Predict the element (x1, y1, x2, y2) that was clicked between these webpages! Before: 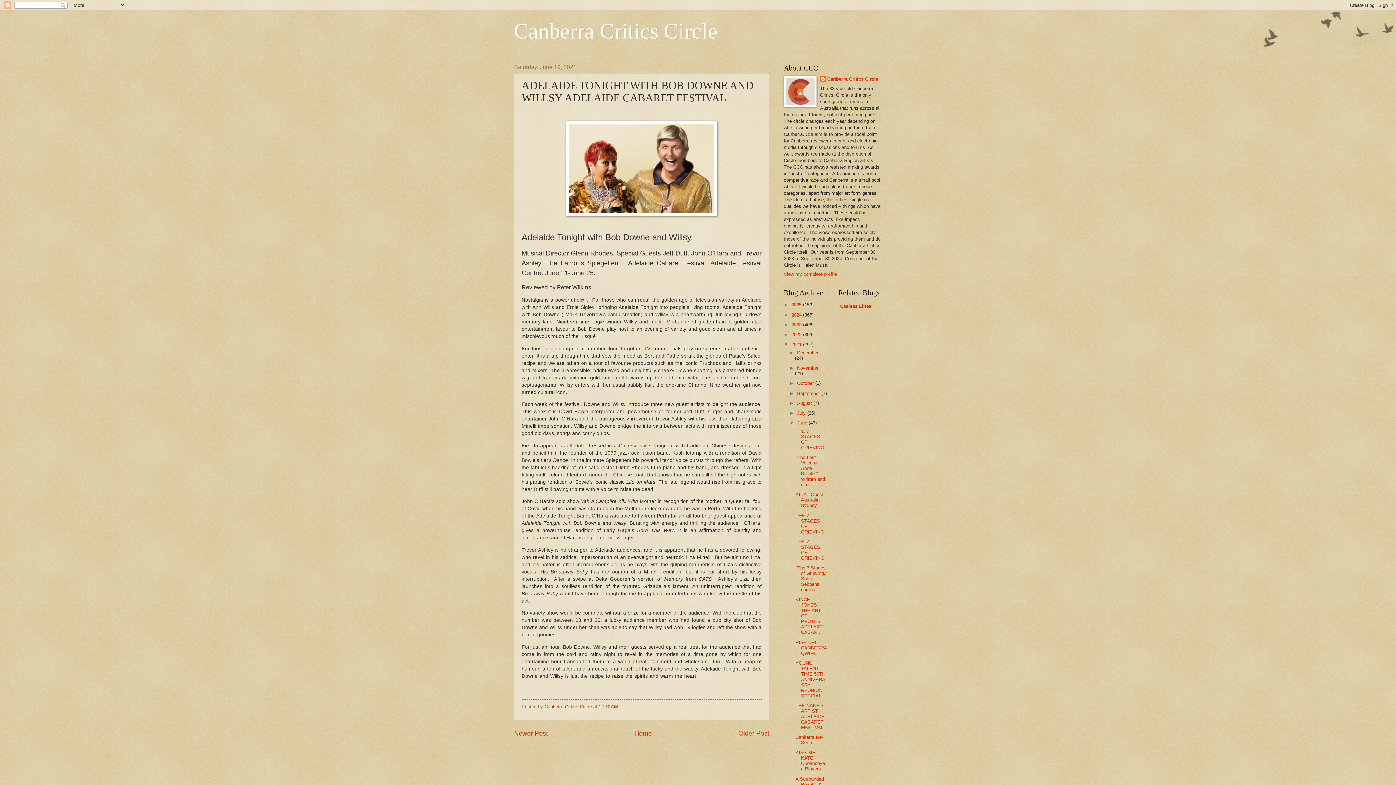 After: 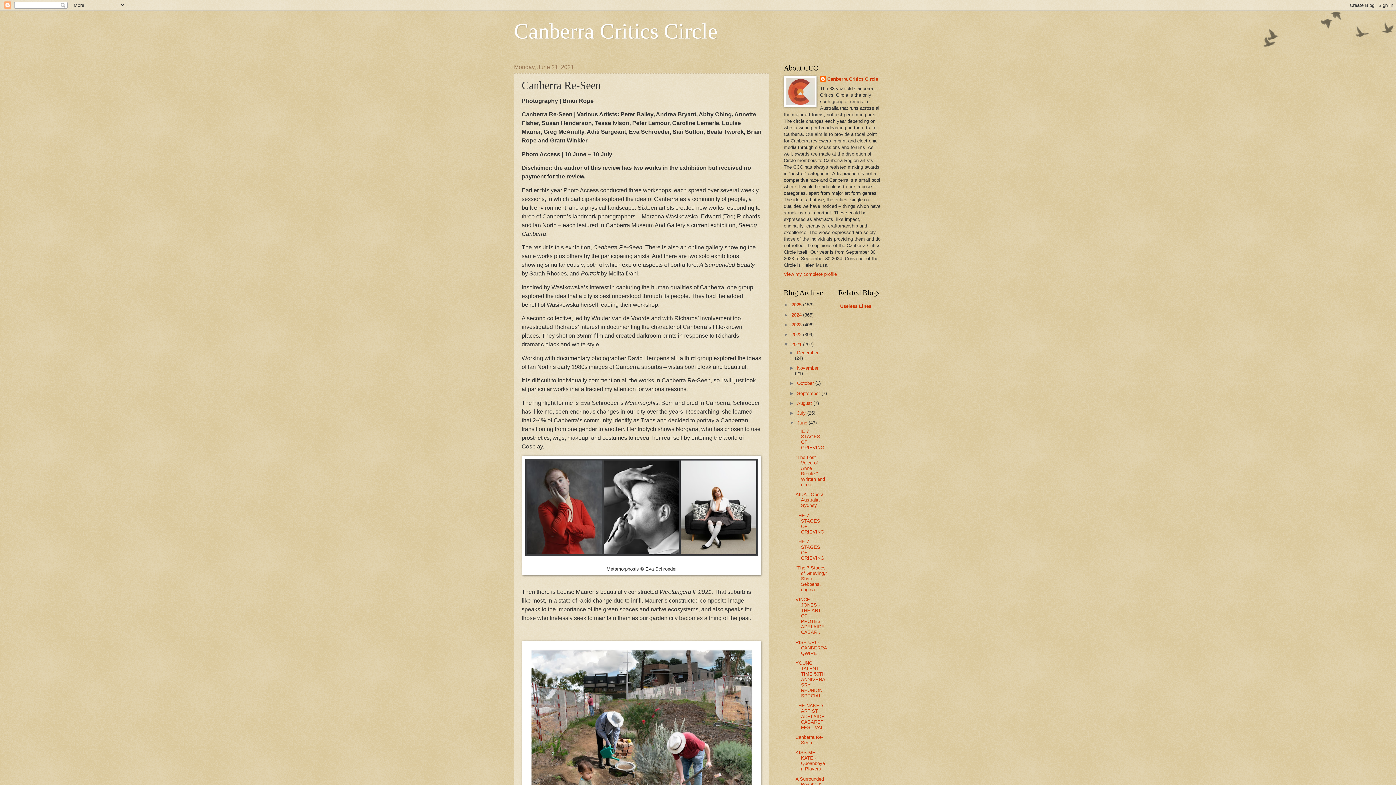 Action: label: Canberra Re-Seen bbox: (795, 734, 823, 745)